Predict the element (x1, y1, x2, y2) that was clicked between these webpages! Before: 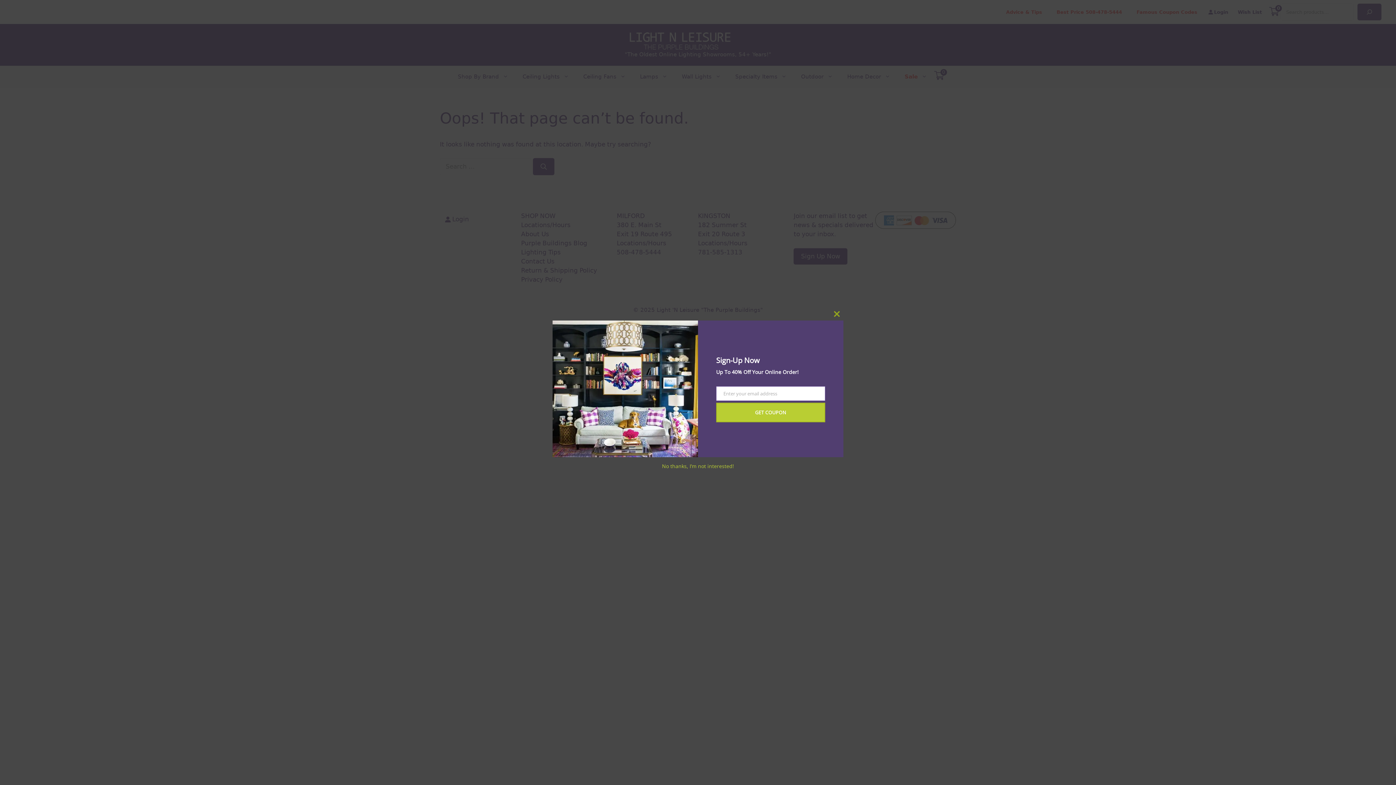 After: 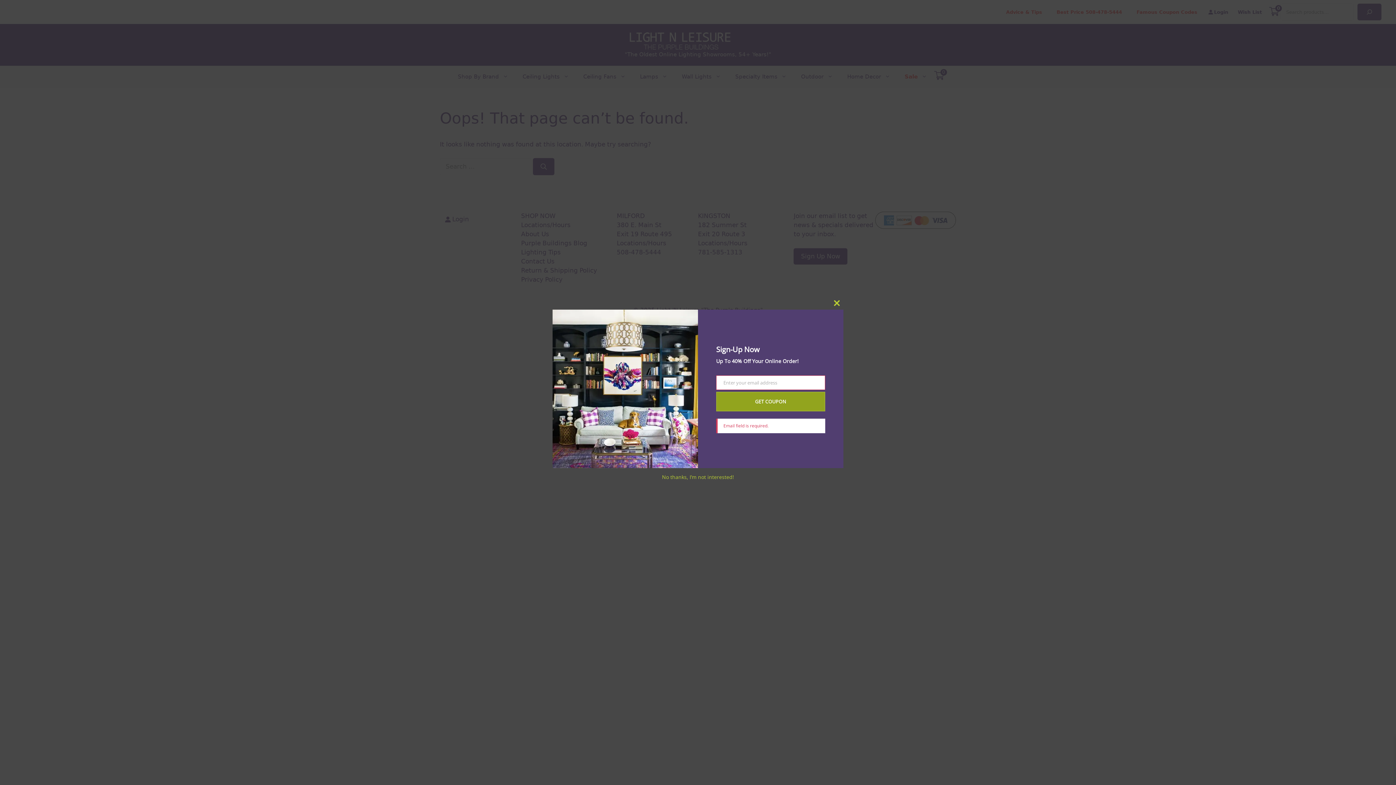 Action: bbox: (716, 402, 825, 422) label: GET COUPON